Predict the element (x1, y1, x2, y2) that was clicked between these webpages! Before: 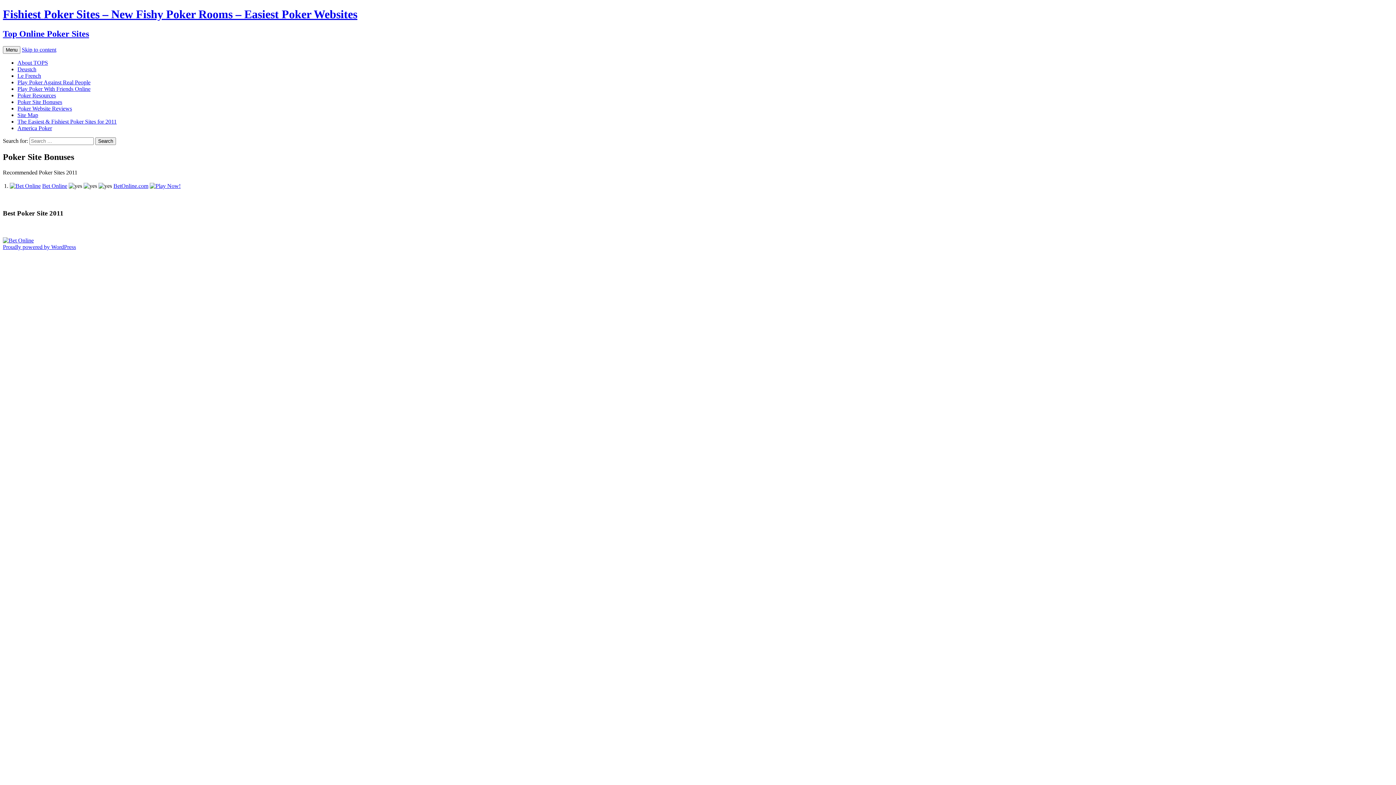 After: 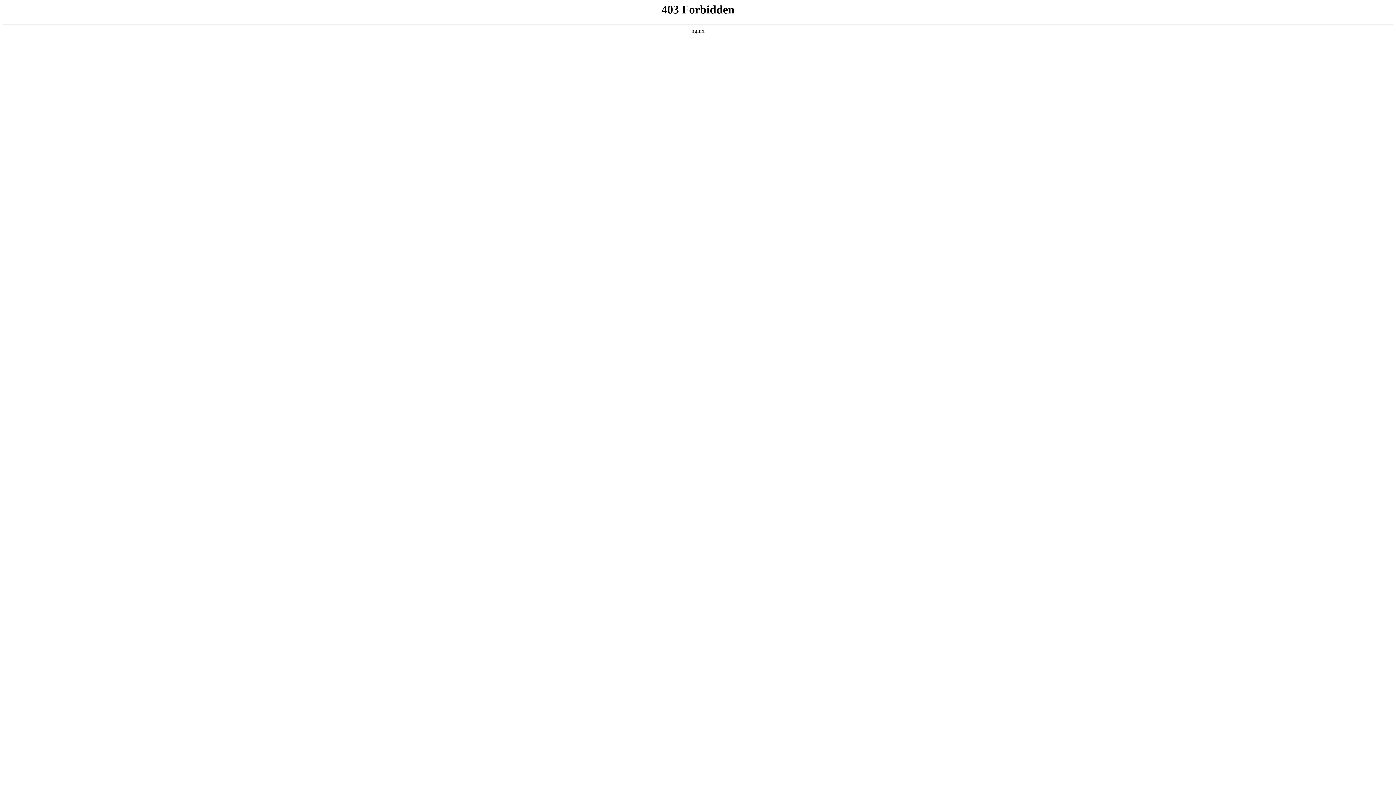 Action: bbox: (2, 244, 76, 250) label: Proudly powered by WordPress